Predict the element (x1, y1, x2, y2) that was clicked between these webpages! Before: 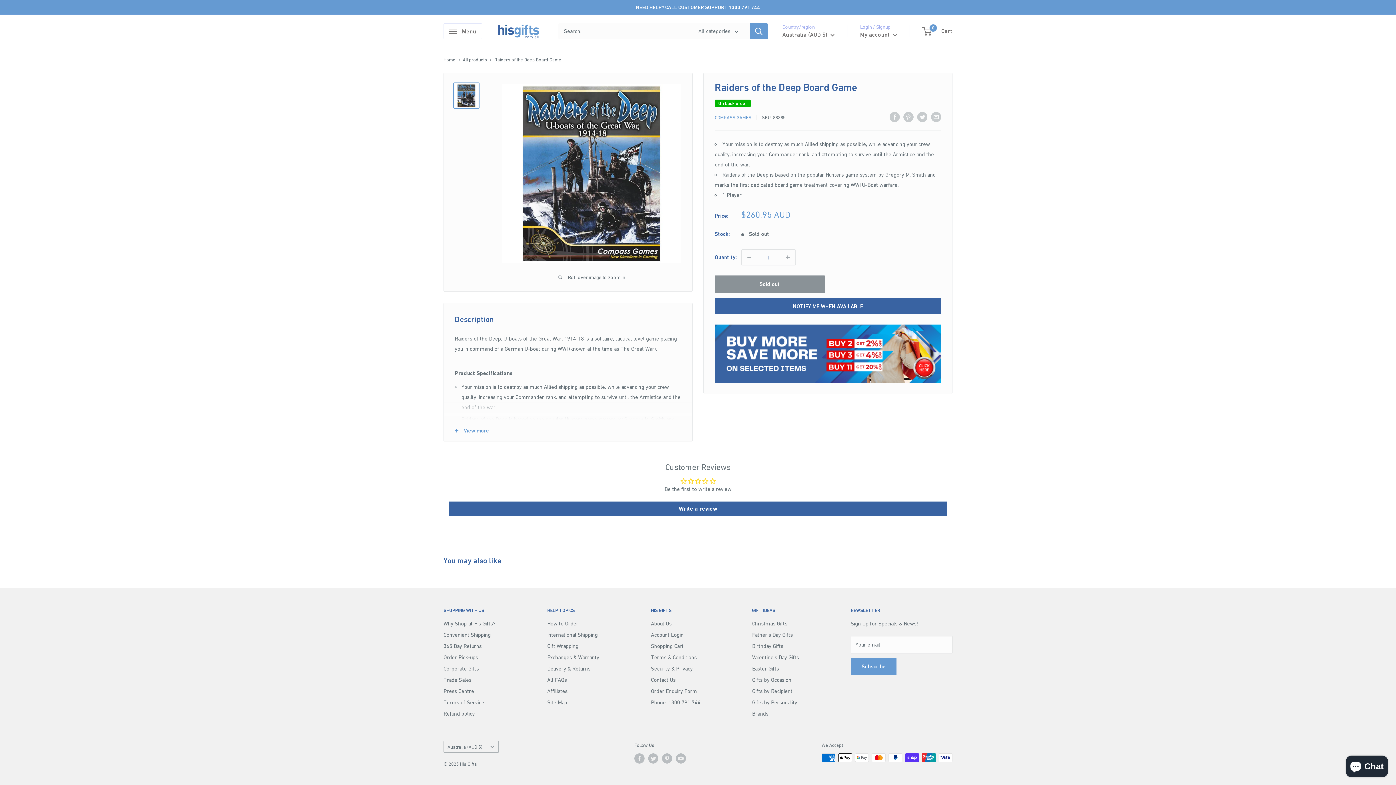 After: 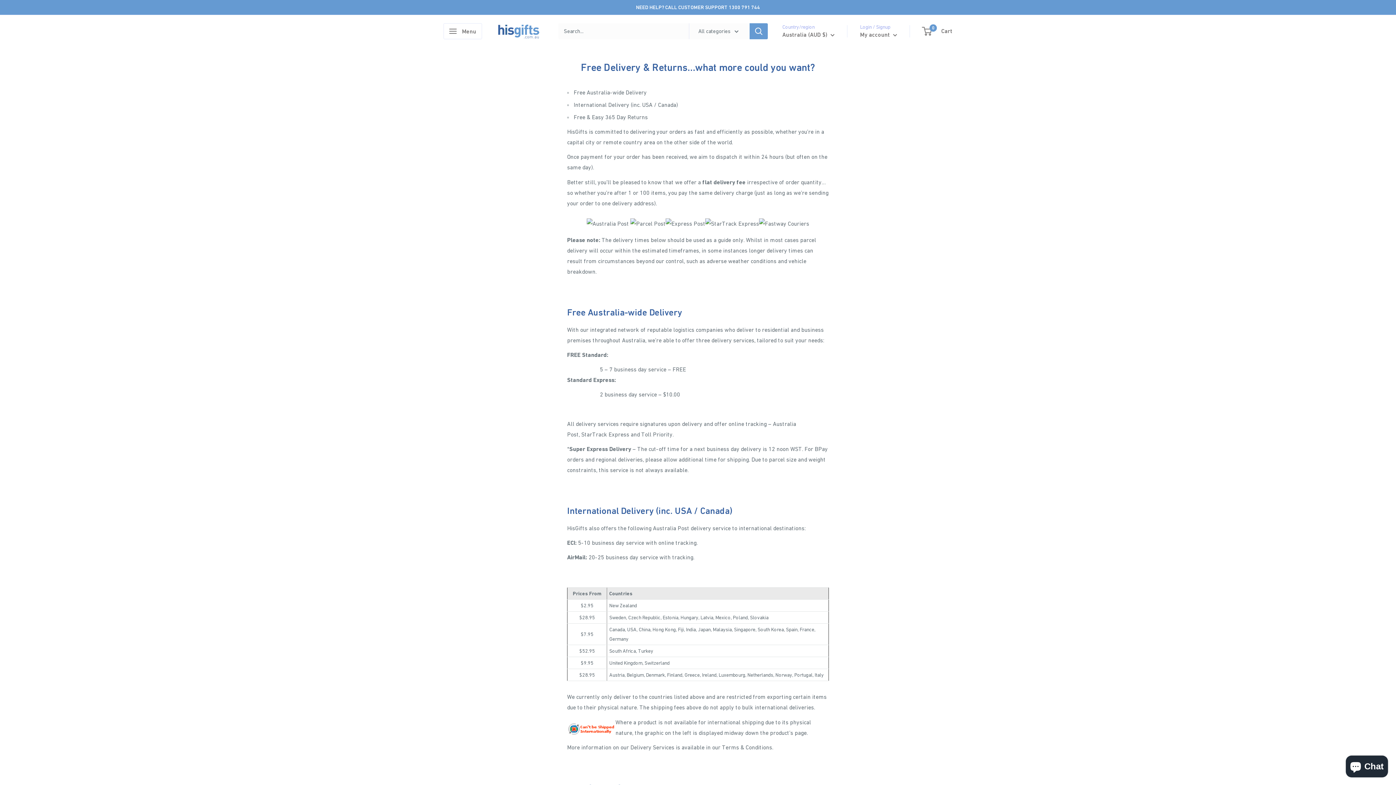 Action: bbox: (547, 663, 625, 674) label: Delivery & Returns